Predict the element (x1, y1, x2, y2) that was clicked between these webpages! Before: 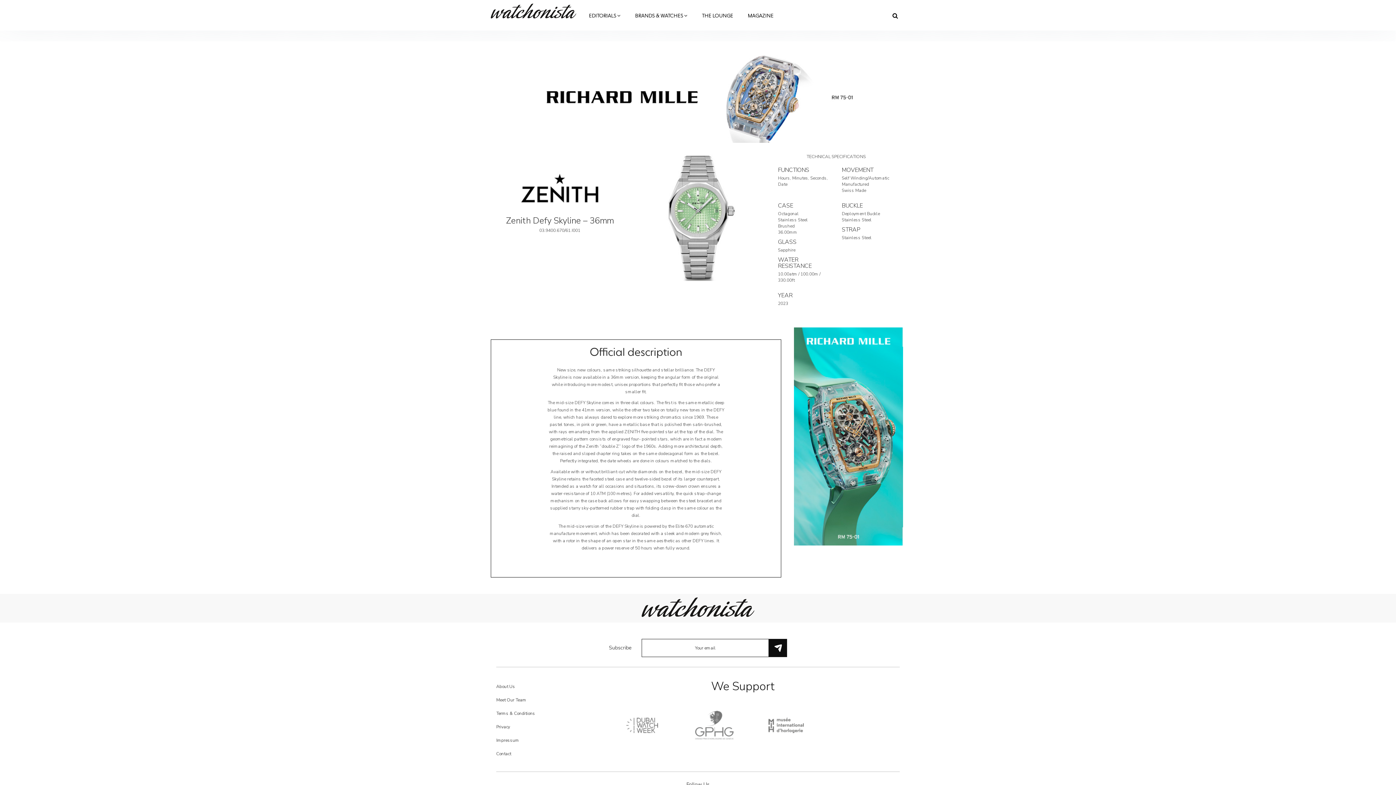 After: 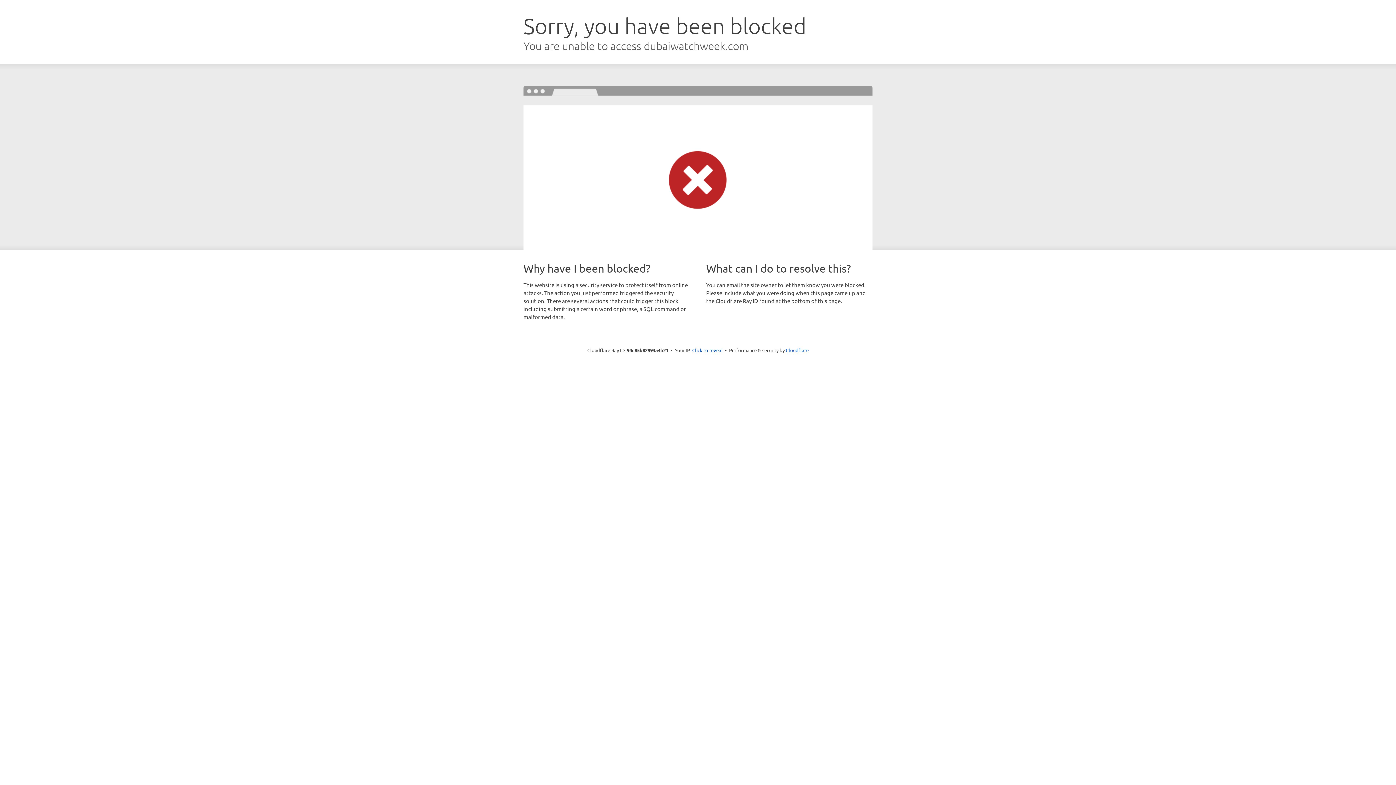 Action: bbox: (626, 718, 658, 733)